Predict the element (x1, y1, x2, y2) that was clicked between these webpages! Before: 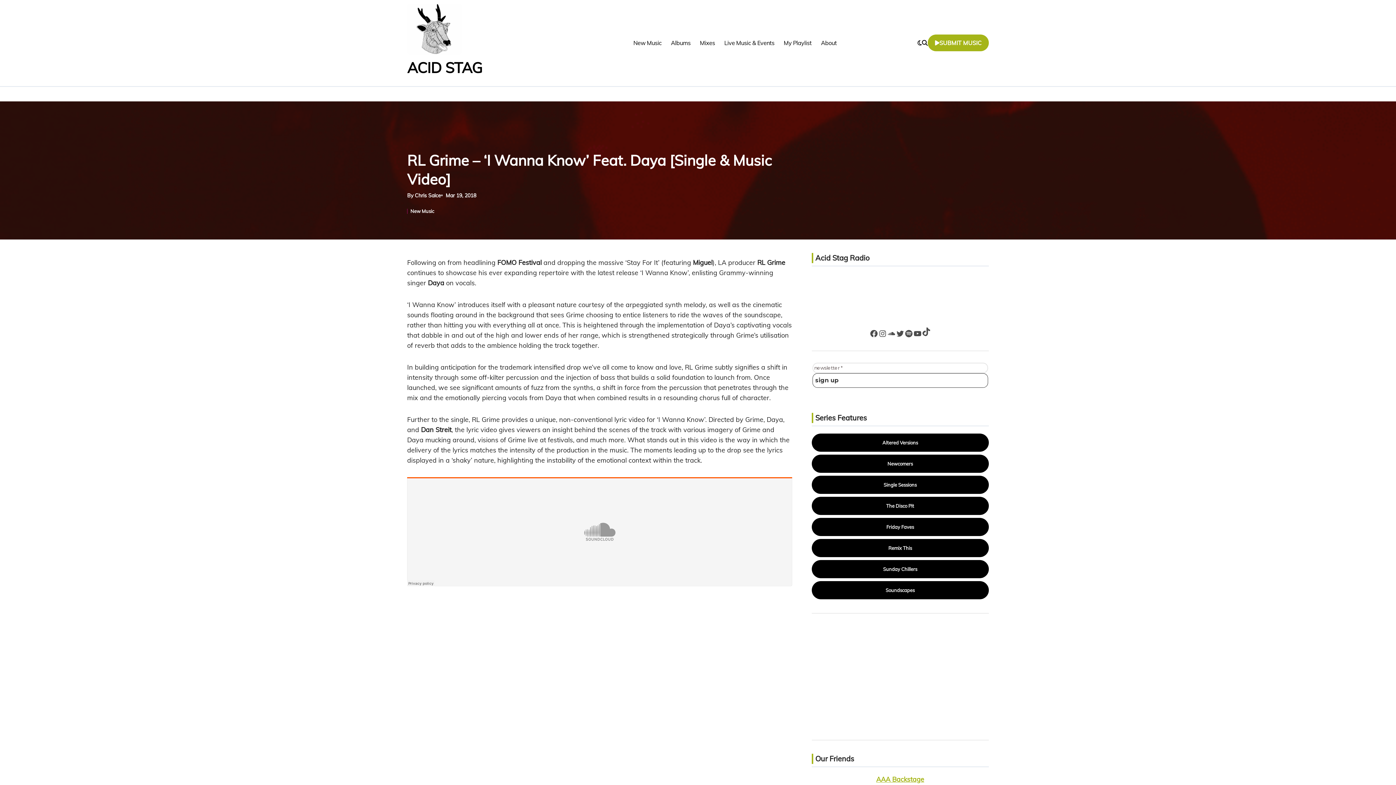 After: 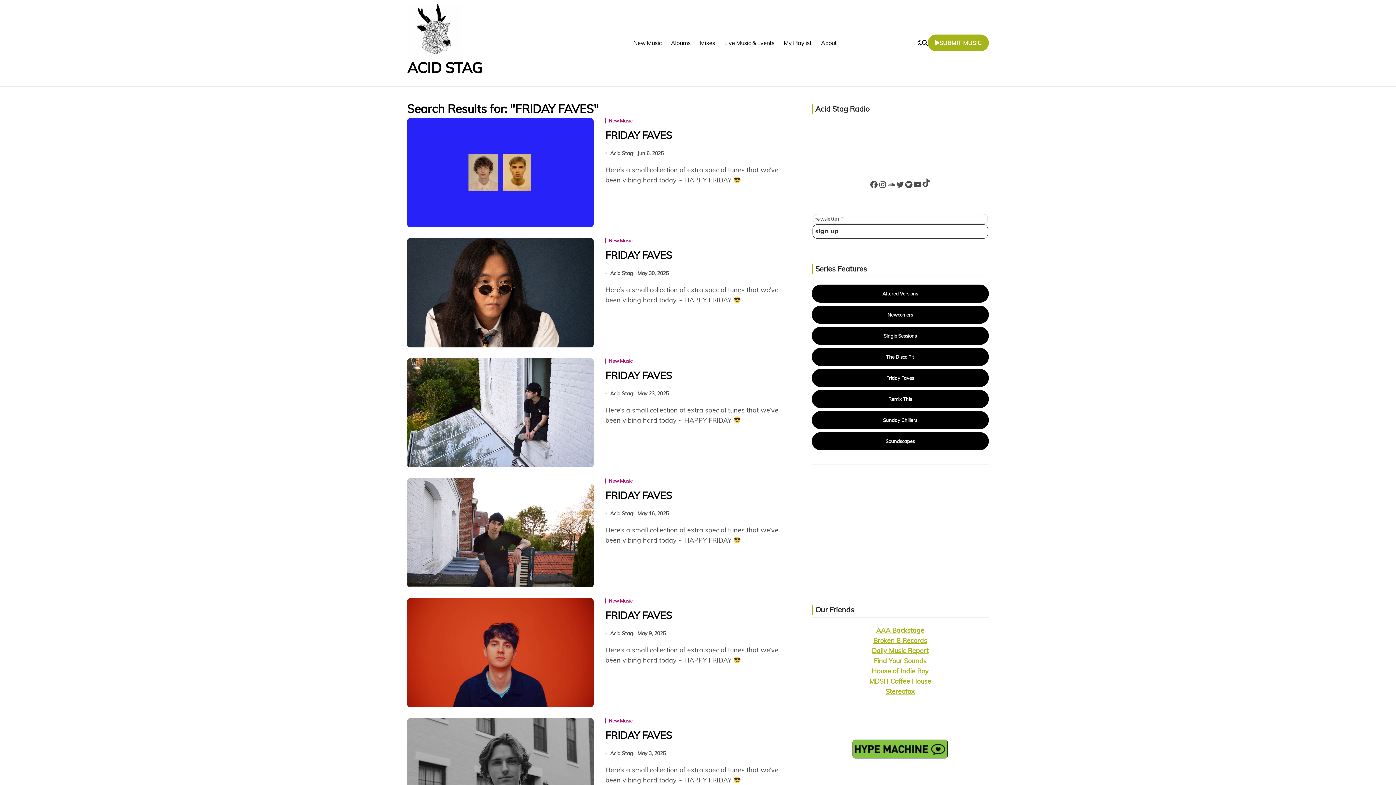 Action: bbox: (811, 518, 988, 536) label: Friday Faves